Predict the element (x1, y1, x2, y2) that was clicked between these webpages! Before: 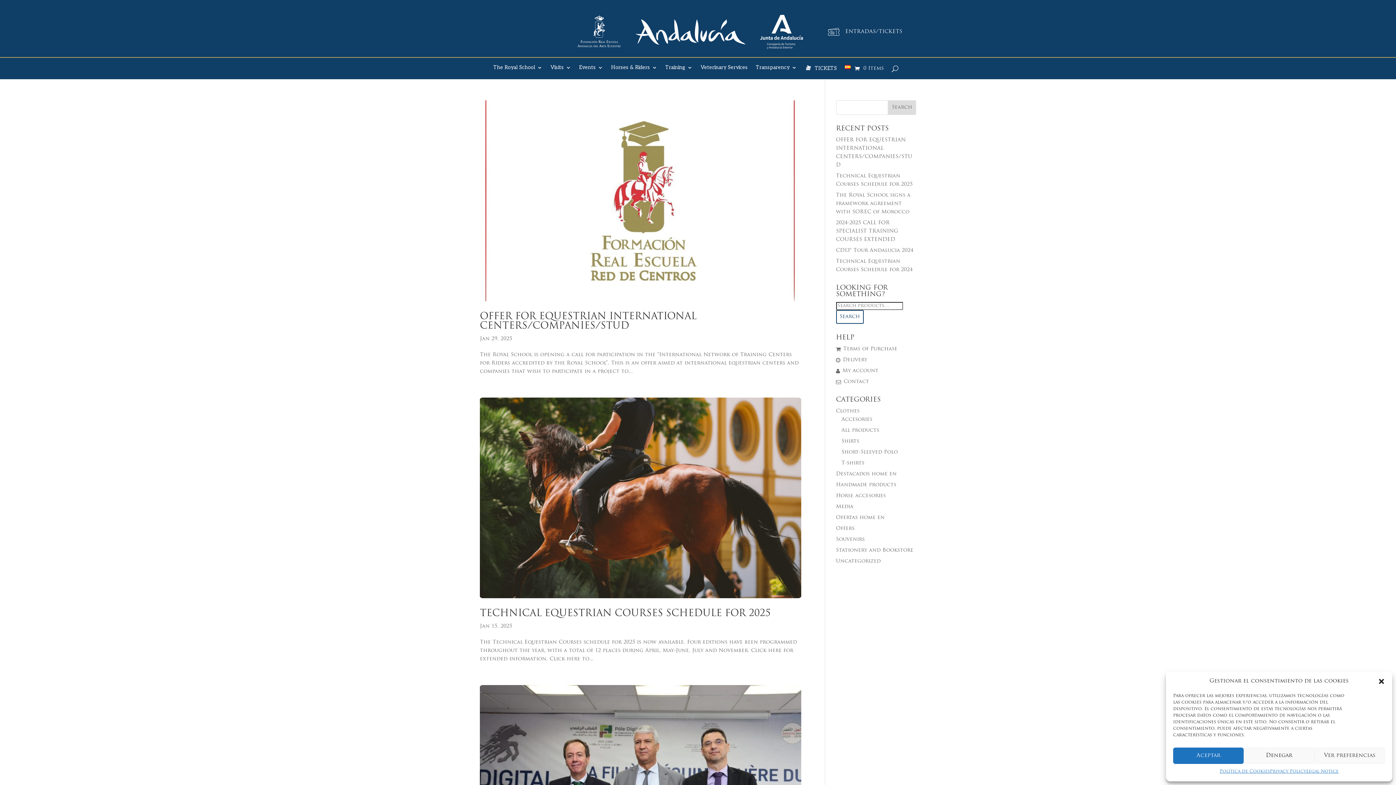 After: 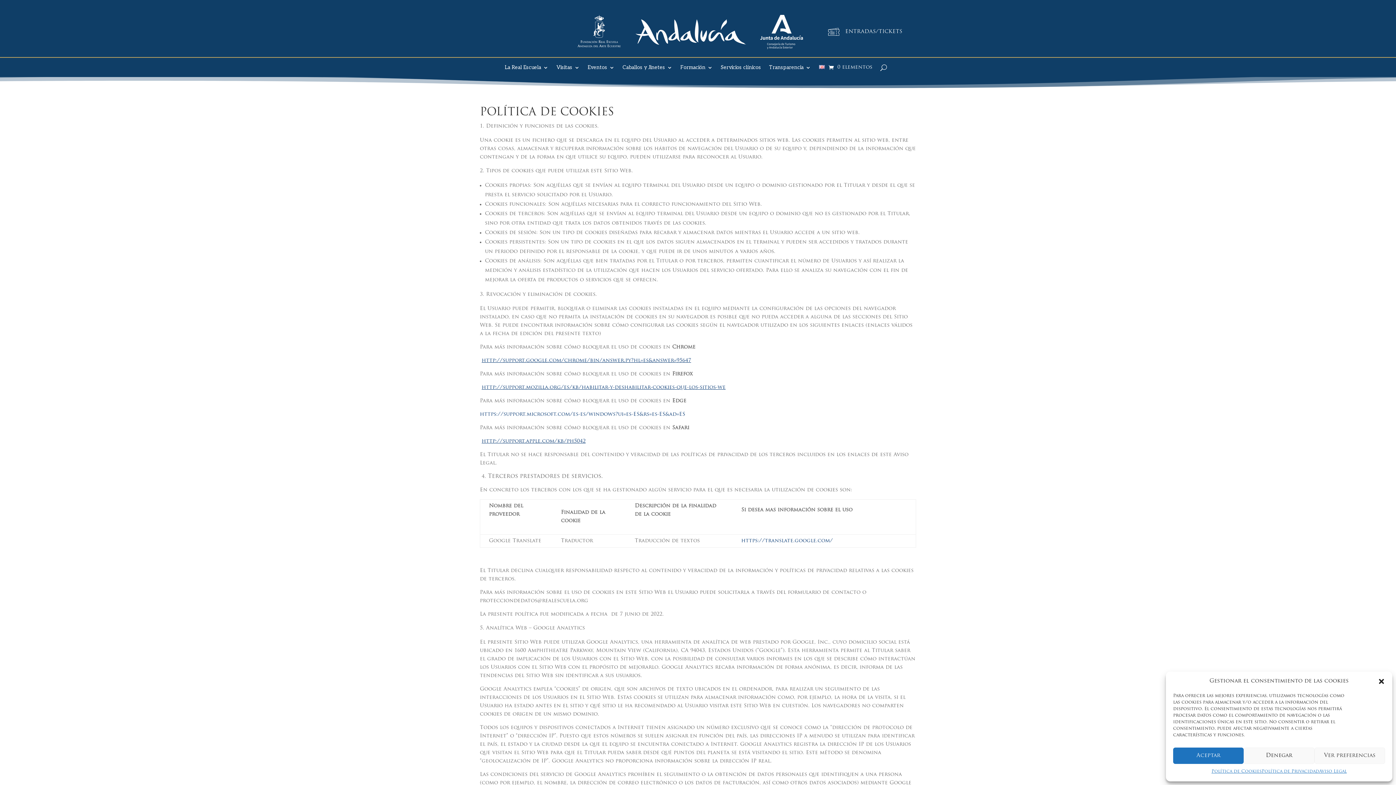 Action: label: Política de Cookies bbox: (1220, 768, 1270, 776)